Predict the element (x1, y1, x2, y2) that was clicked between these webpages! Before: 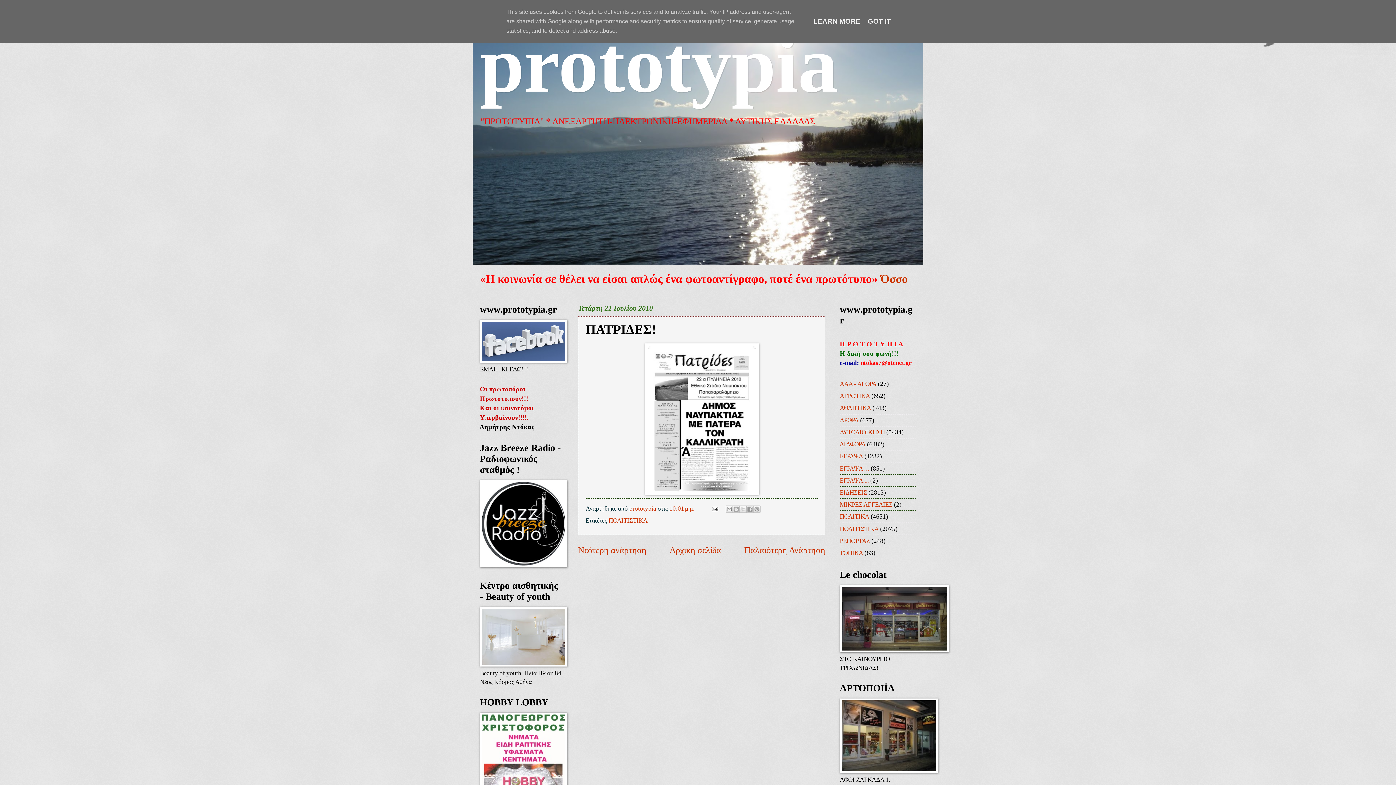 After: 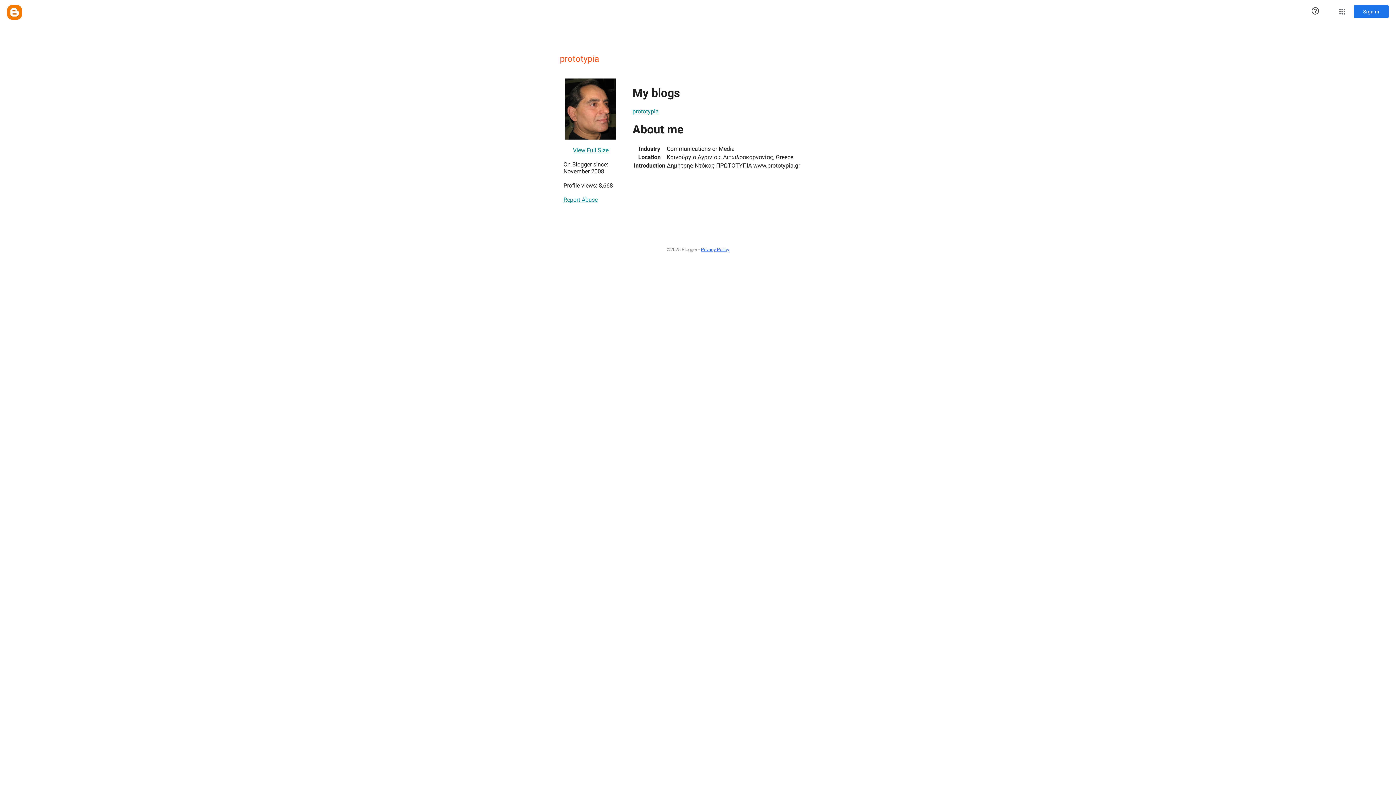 Action: label: prototypia  bbox: (629, 505, 657, 512)